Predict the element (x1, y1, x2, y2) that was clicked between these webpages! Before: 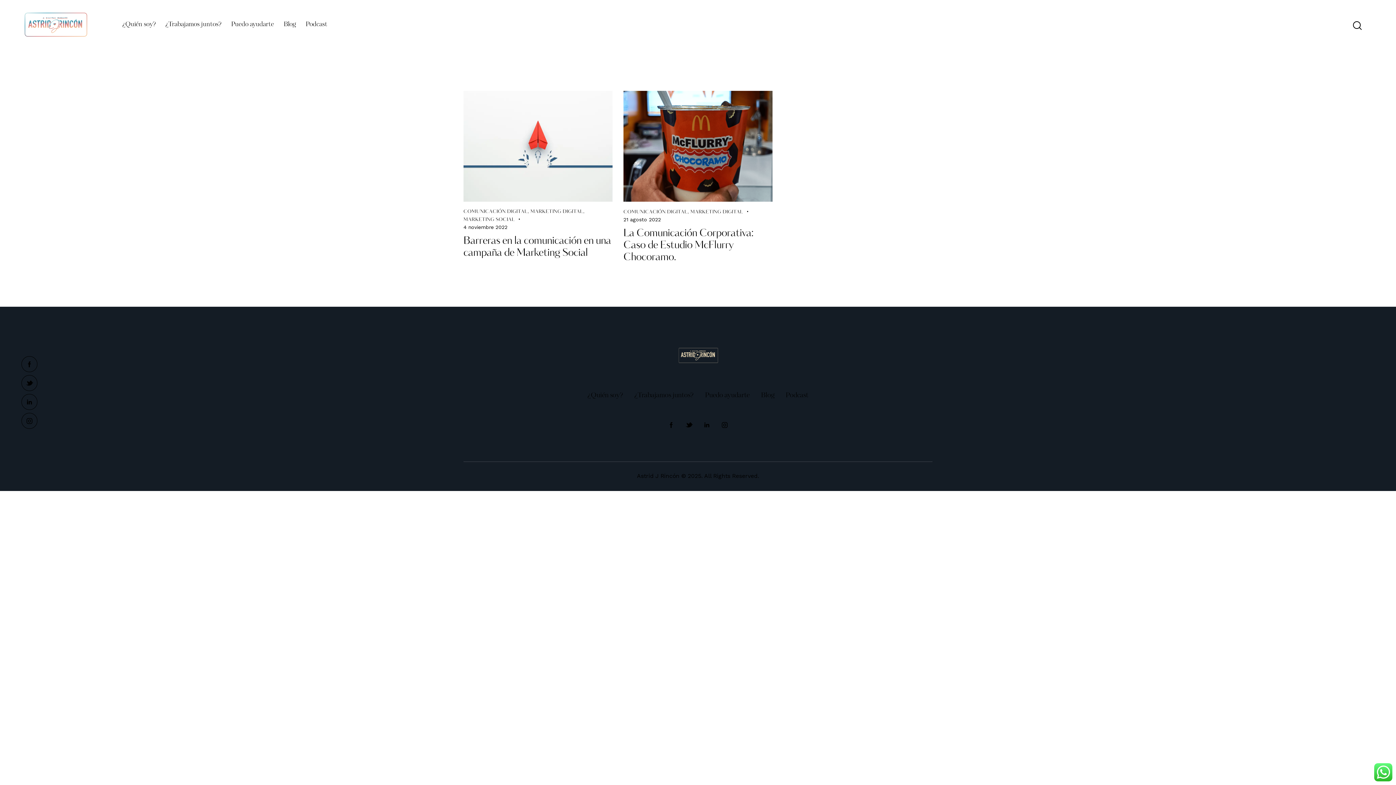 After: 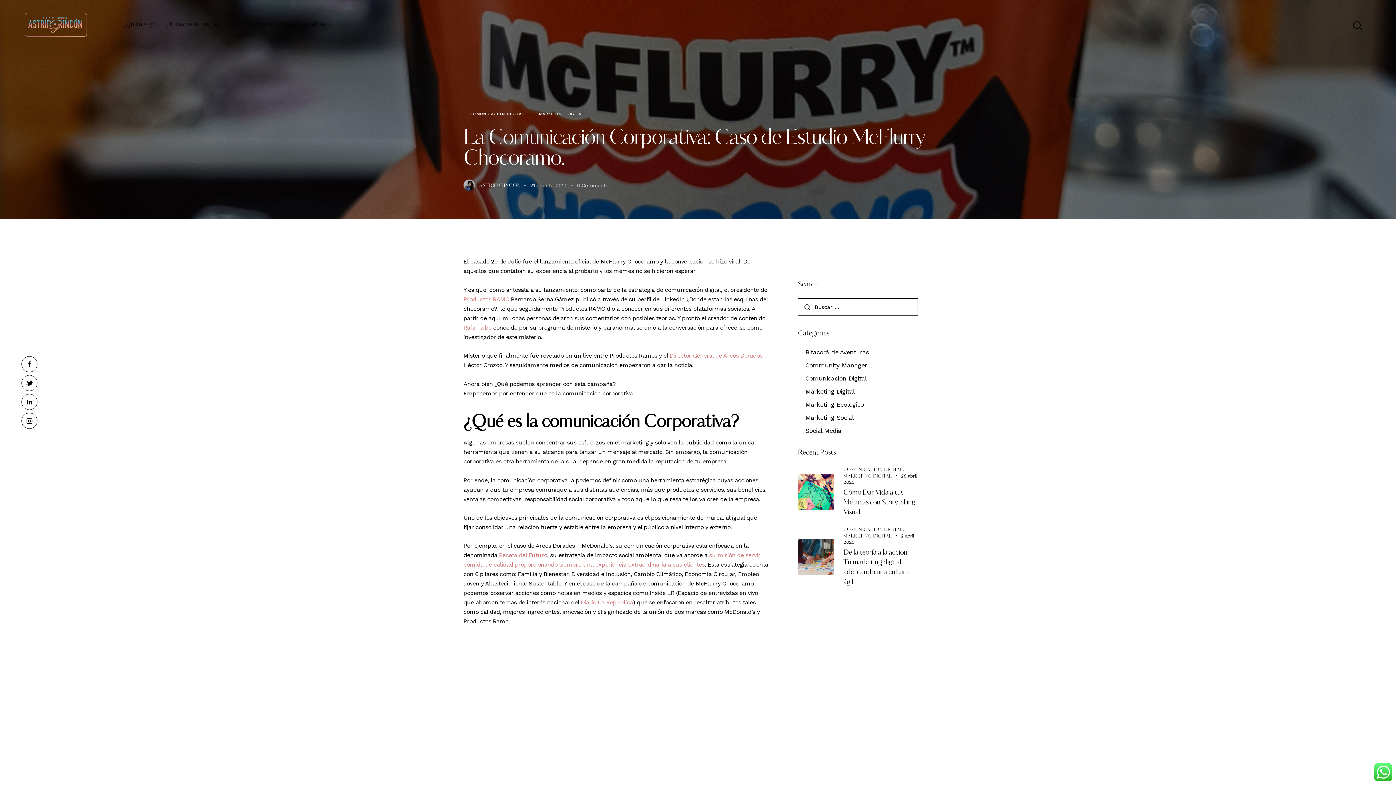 Action: bbox: (623, 216, 661, 222) label: 21 agosto 2022